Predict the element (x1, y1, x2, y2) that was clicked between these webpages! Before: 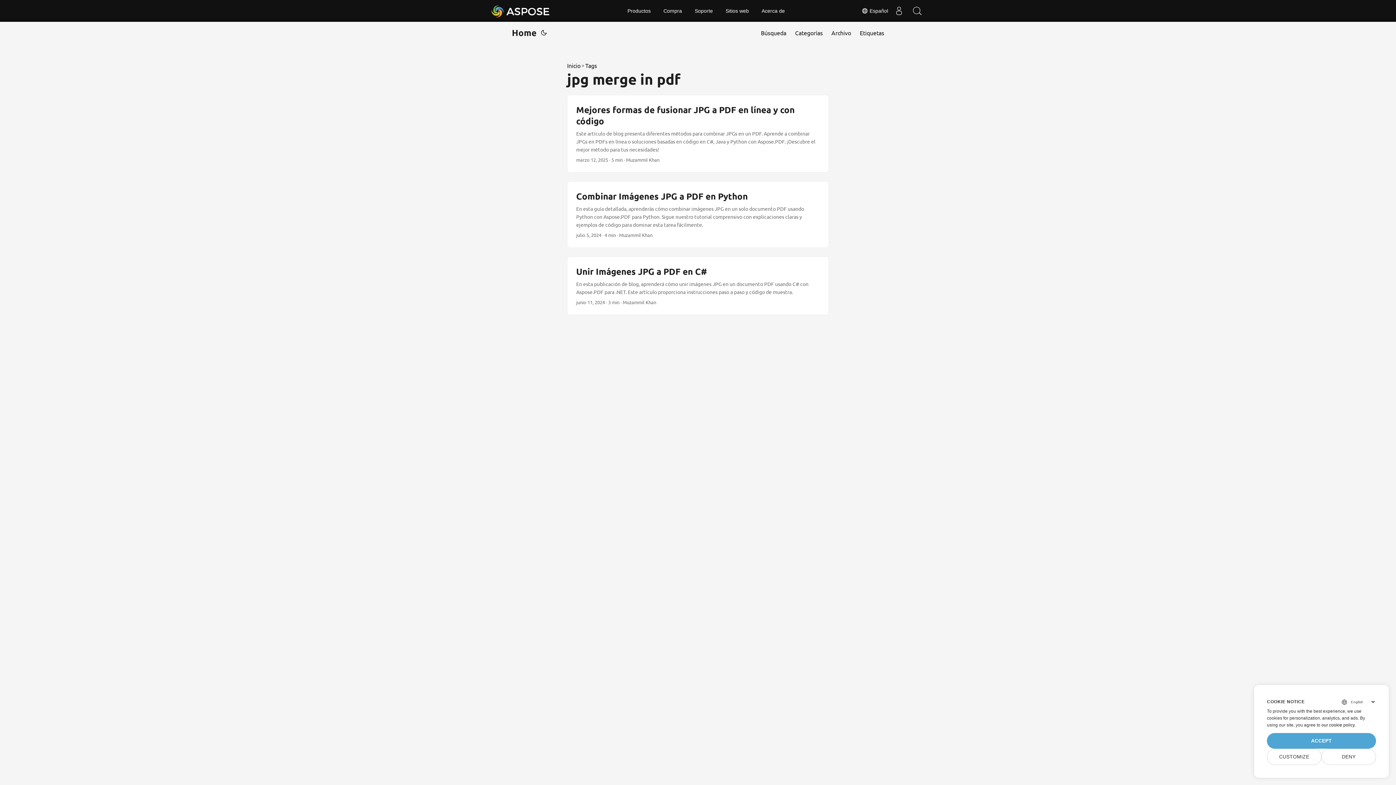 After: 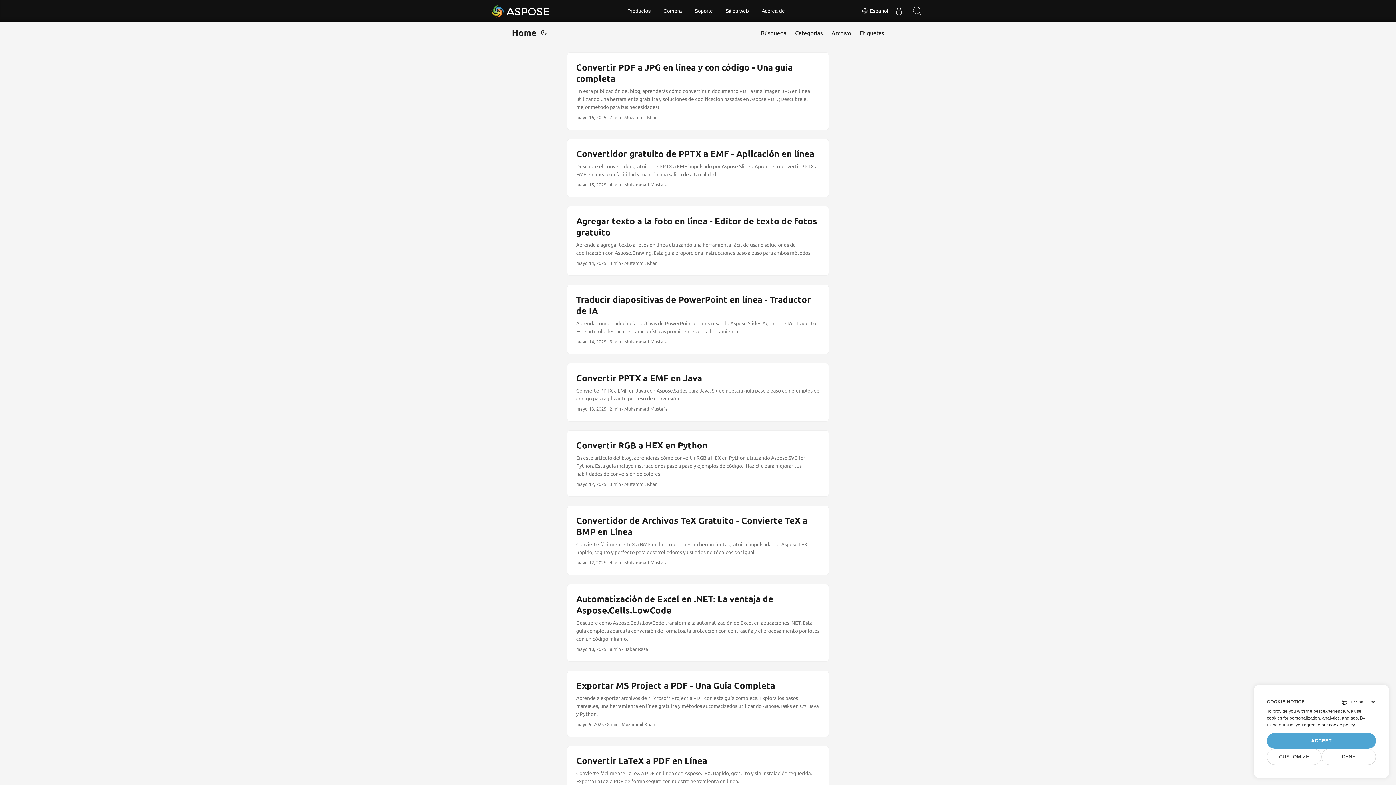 Action: label: Home bbox: (512, 21, 536, 43)